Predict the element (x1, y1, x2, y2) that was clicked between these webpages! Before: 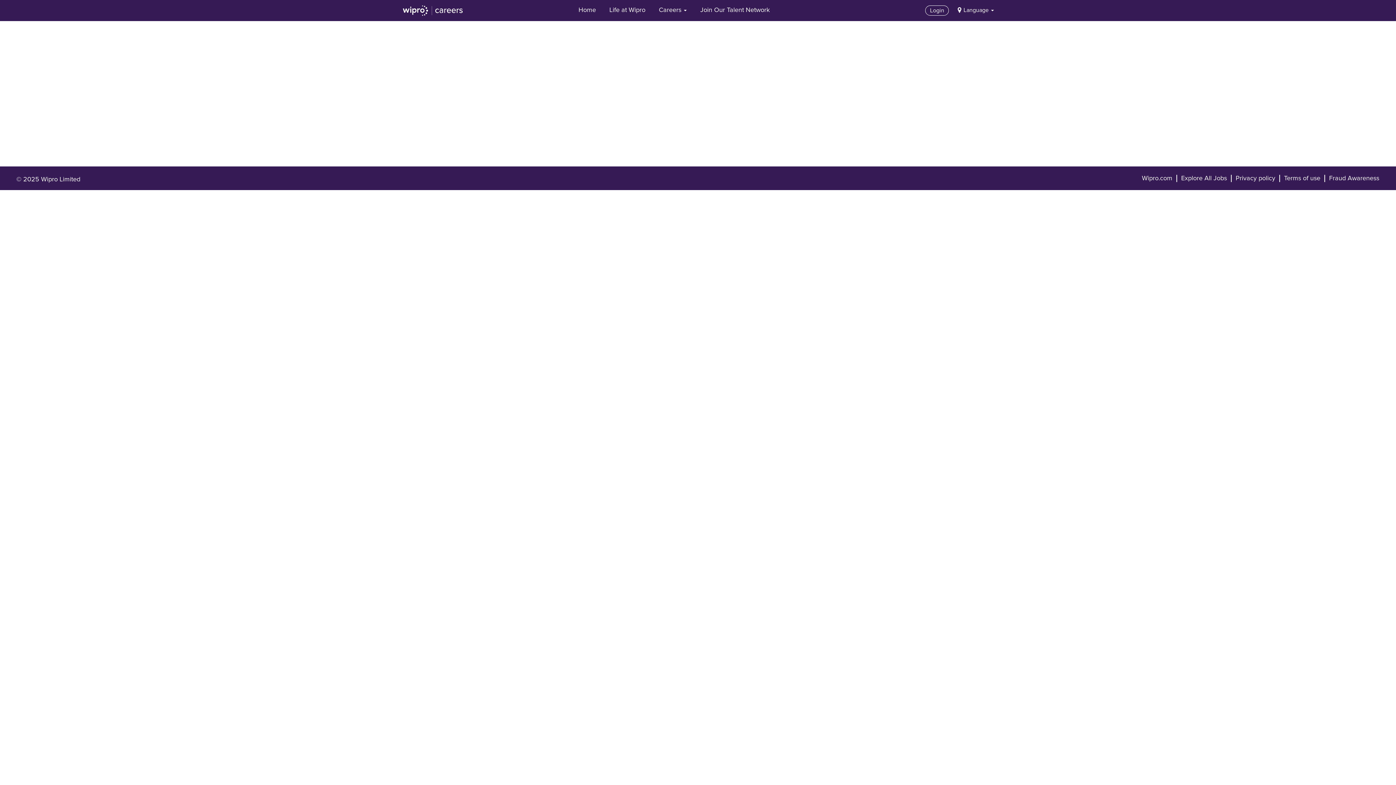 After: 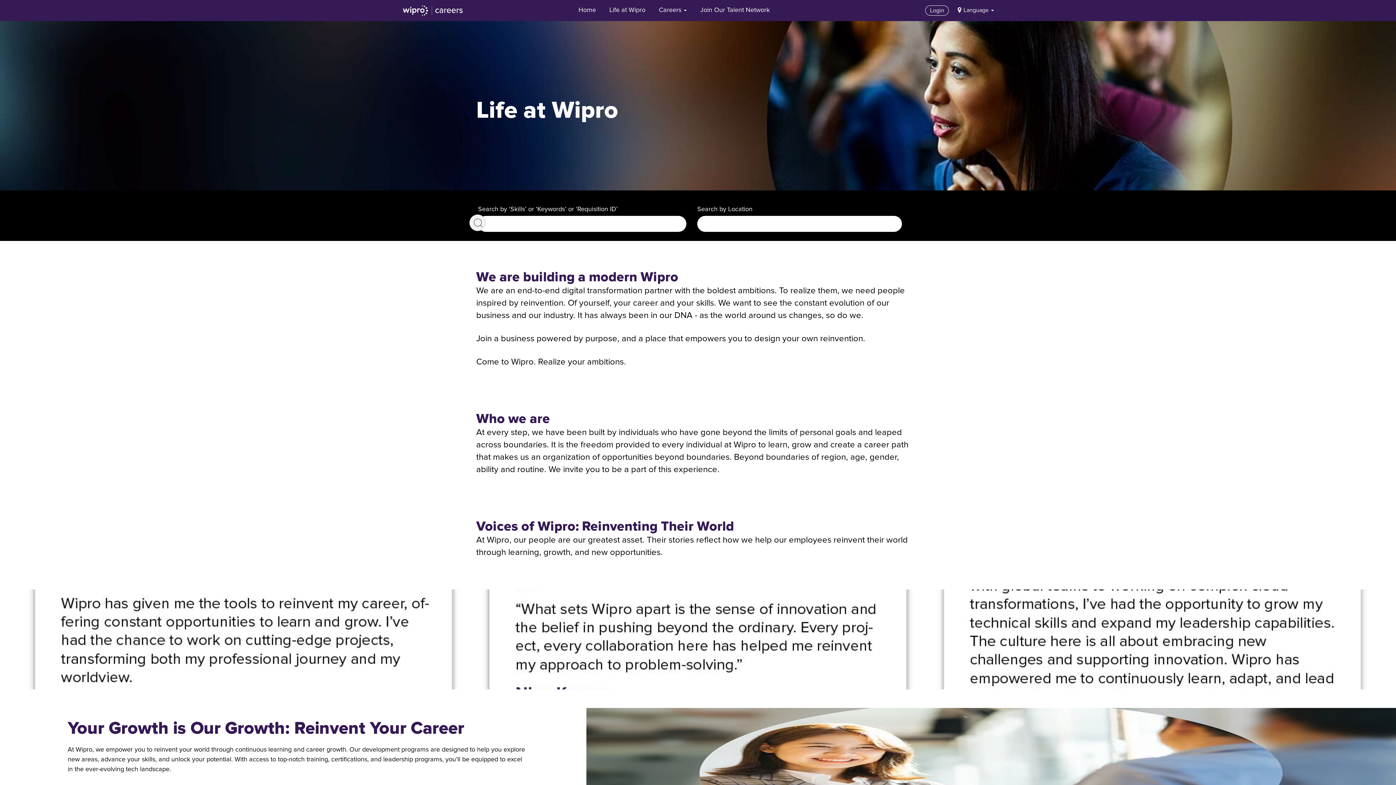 Action: label: Life at Wipro bbox: (603, 1, 651, 19)